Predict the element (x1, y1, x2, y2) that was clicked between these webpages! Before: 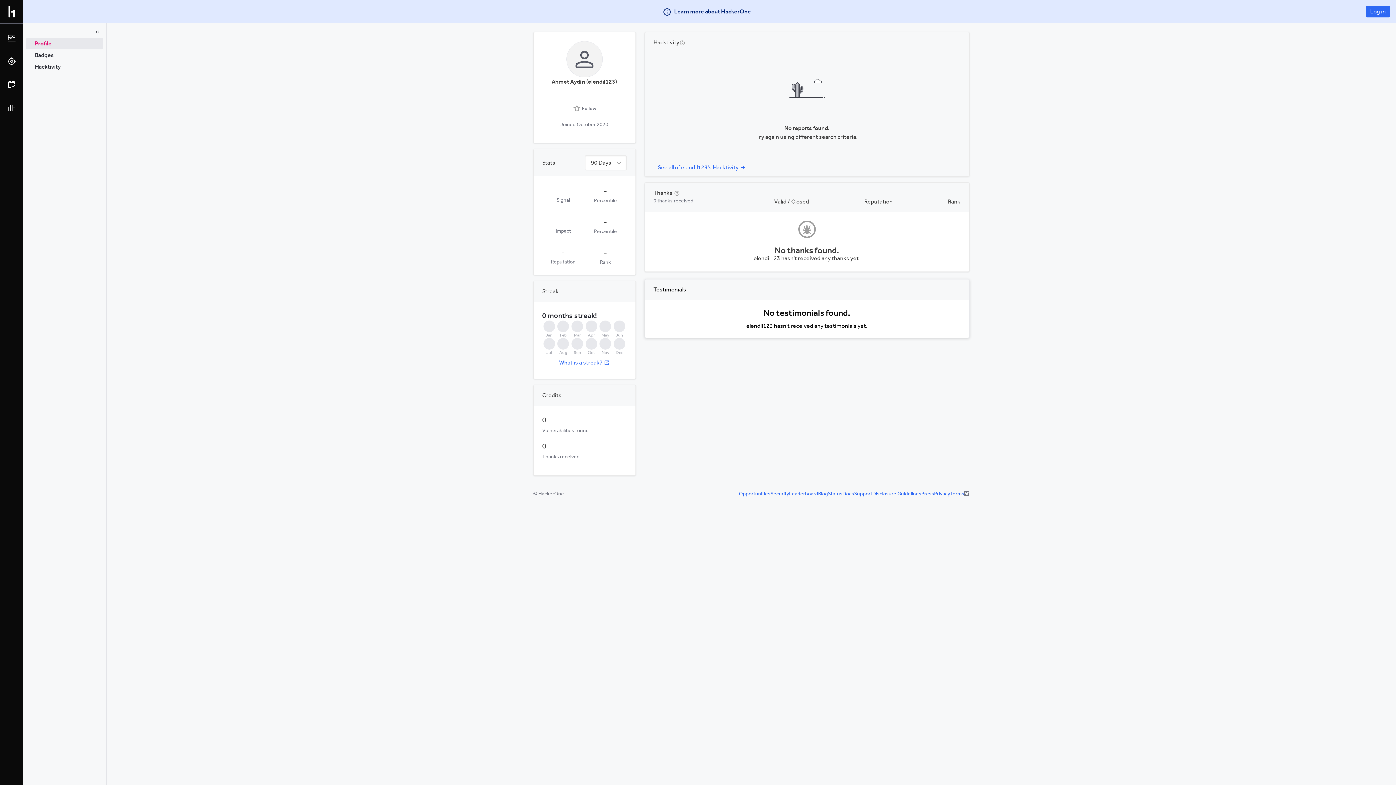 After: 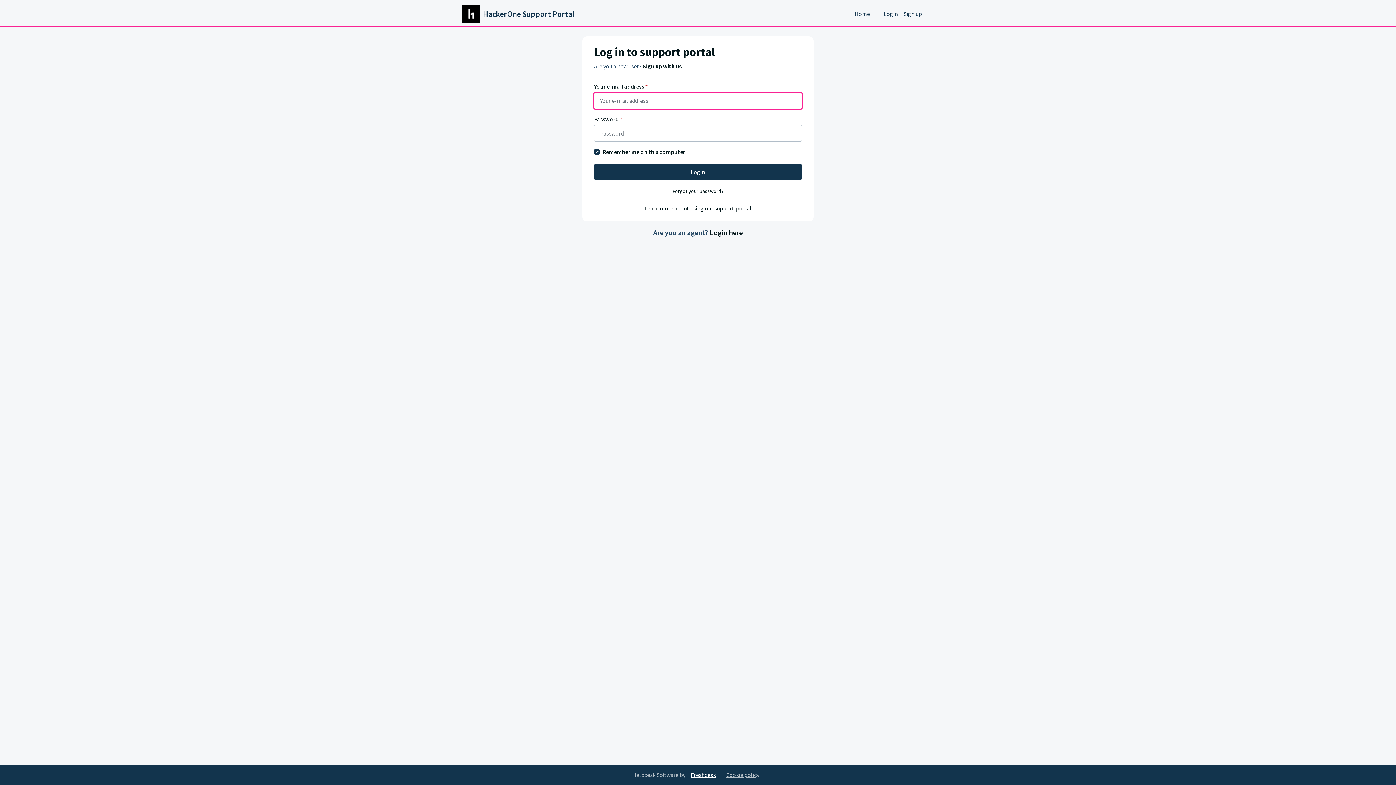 Action: bbox: (854, 439, 872, 445) label: Support